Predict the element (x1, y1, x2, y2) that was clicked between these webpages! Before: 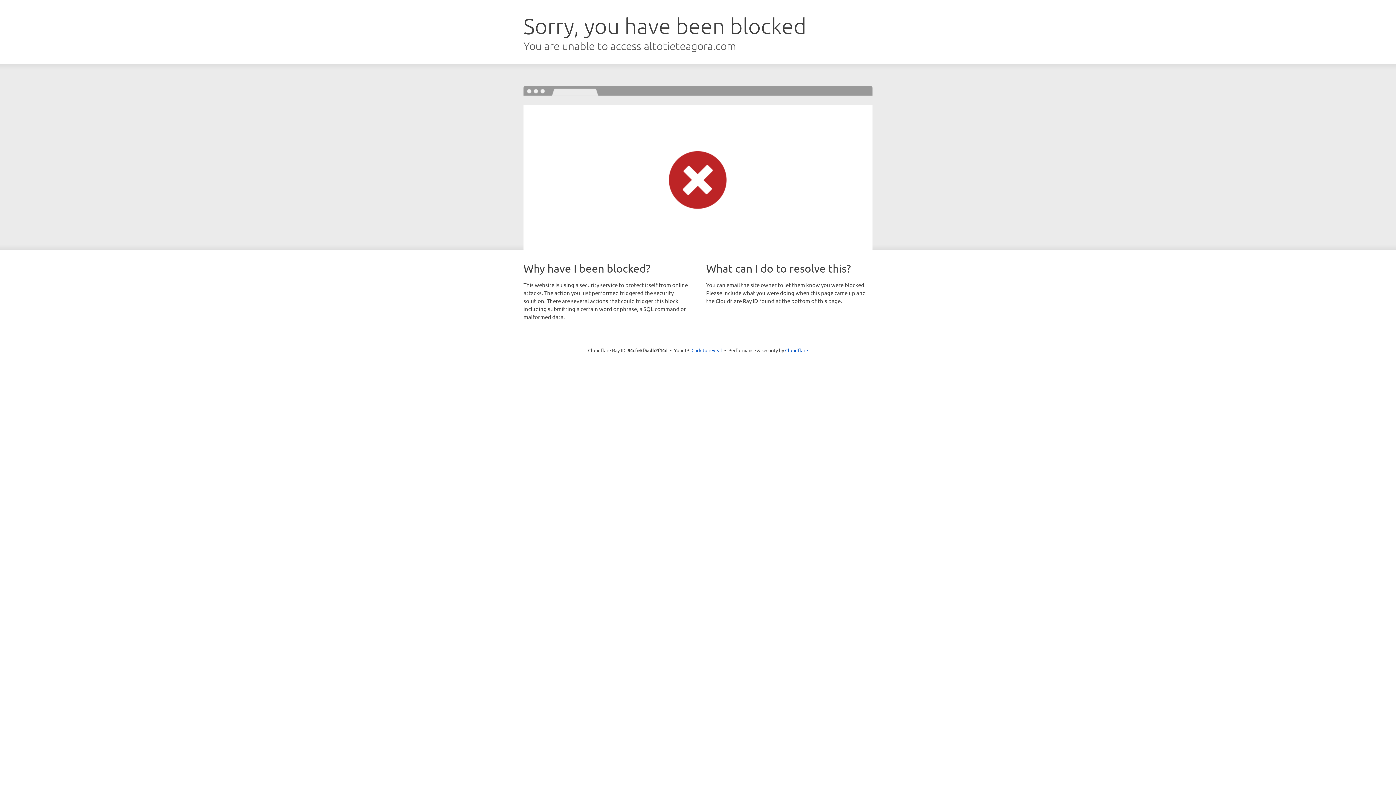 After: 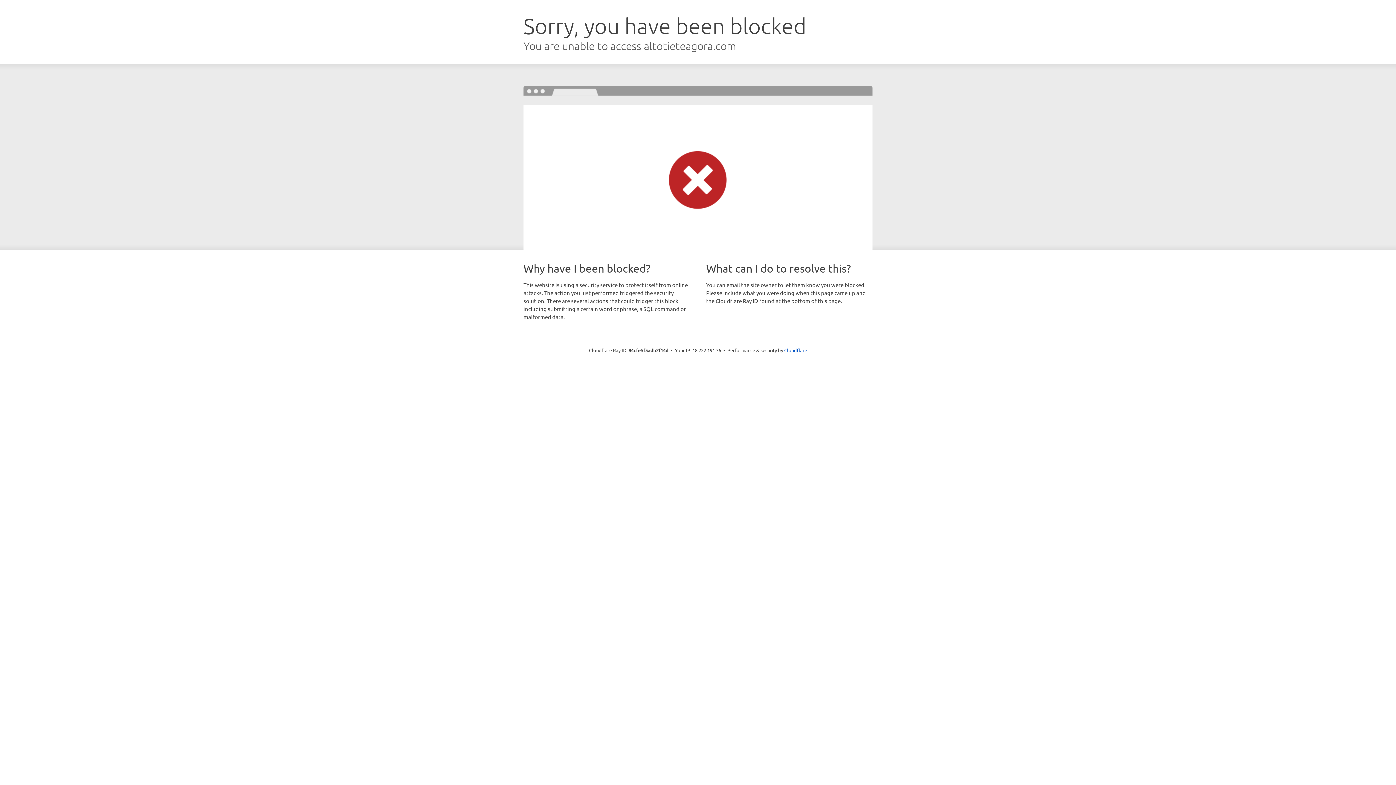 Action: label: Click to reveal bbox: (691, 346, 722, 353)